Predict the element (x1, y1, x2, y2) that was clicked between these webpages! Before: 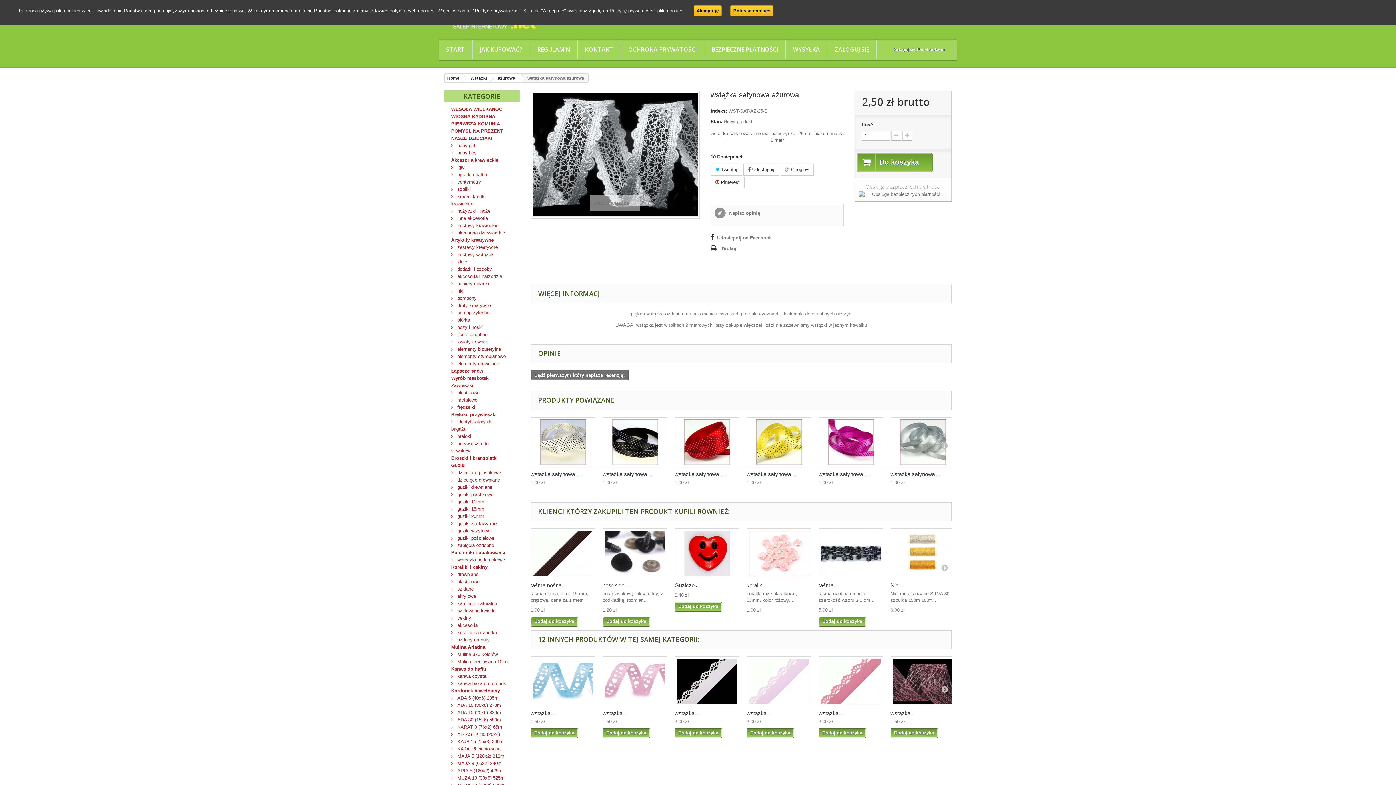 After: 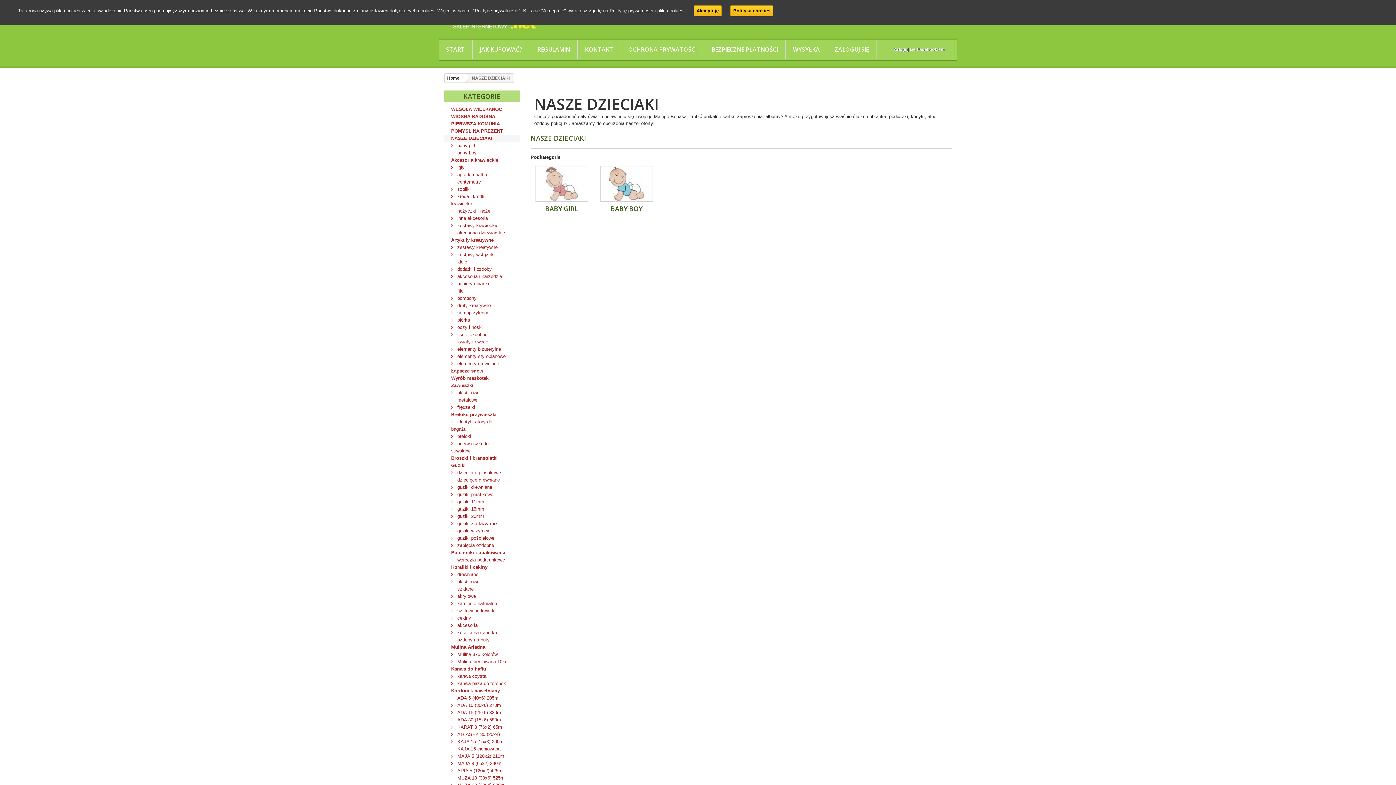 Action: label: NASZE DZIECIAKI bbox: (444, 134, 519, 142)